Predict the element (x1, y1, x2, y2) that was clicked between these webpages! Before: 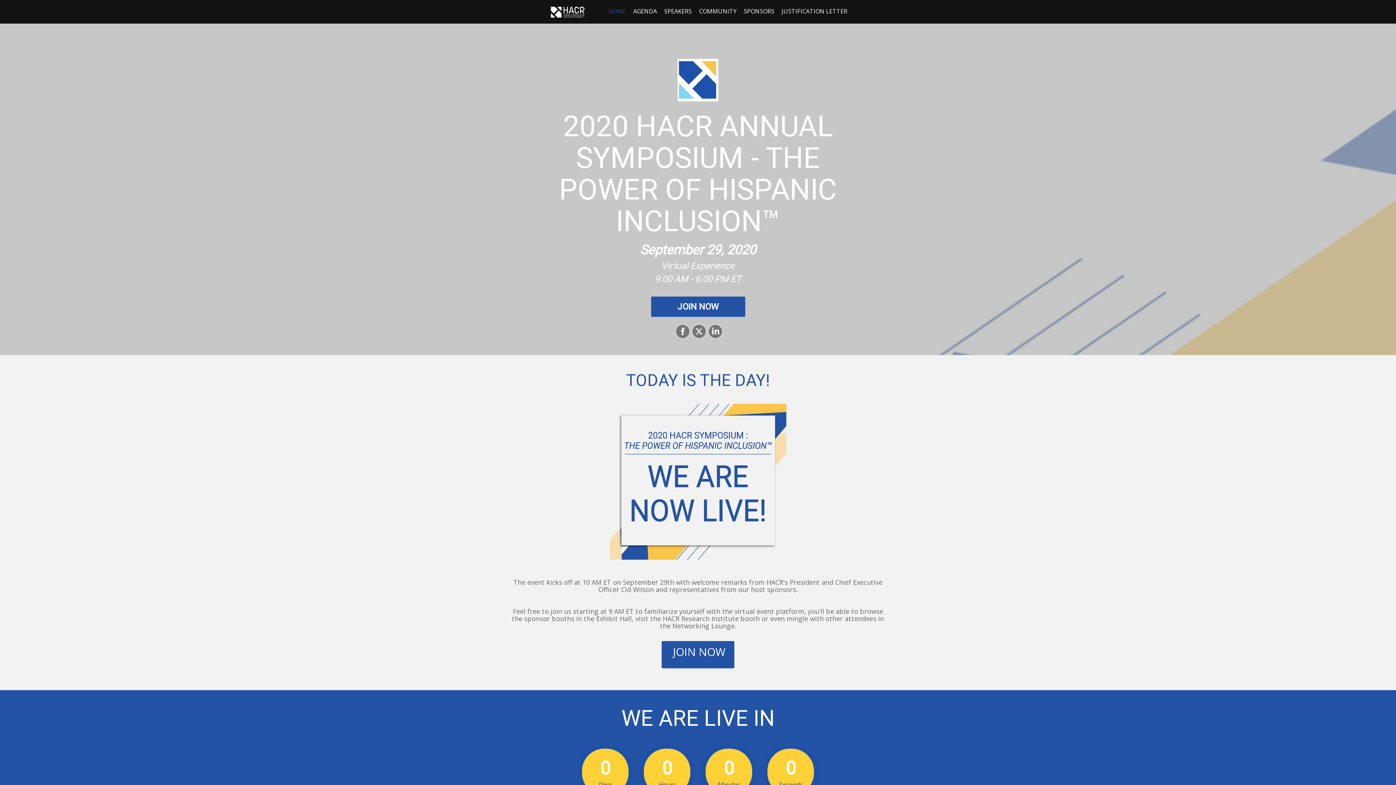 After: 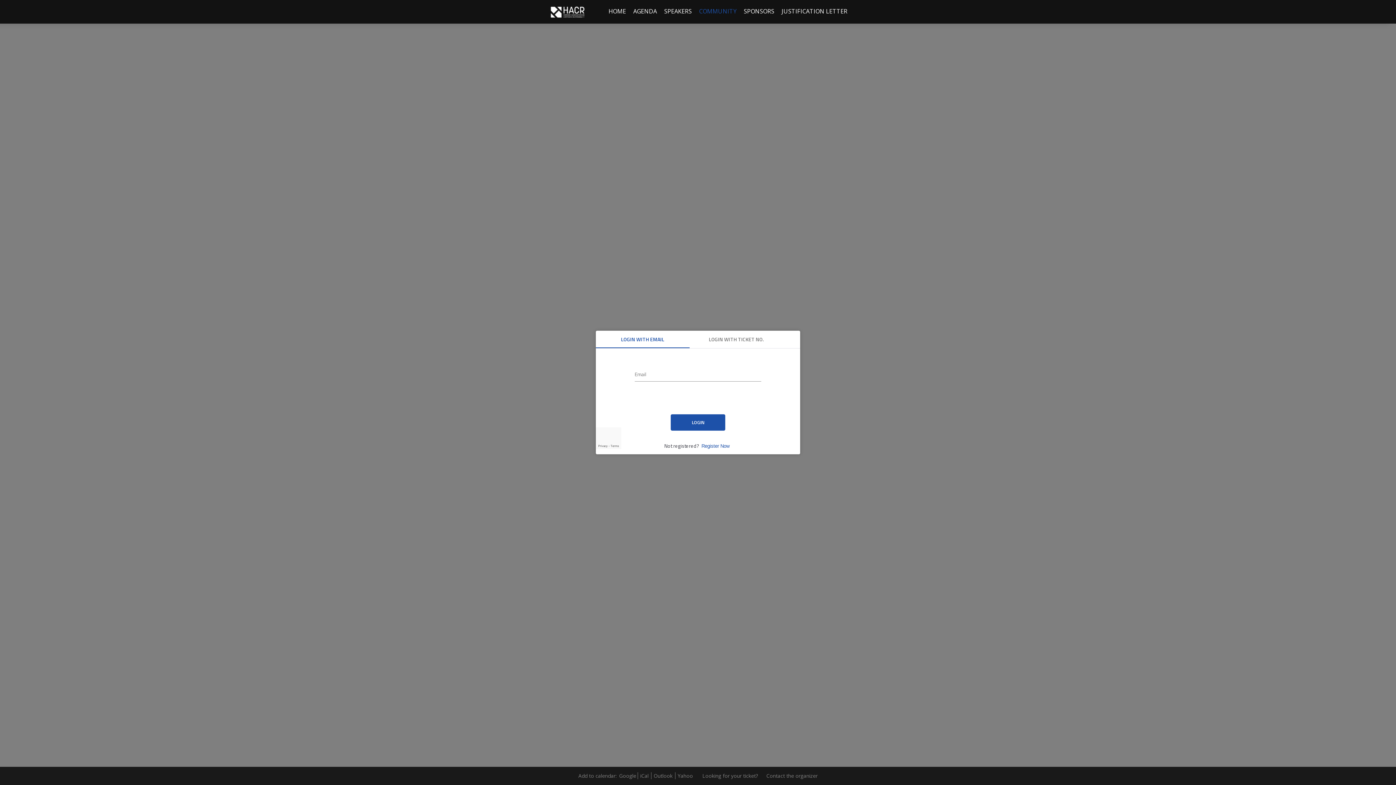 Action: label: COMMUNITY bbox: (695, 0, 740, 22)